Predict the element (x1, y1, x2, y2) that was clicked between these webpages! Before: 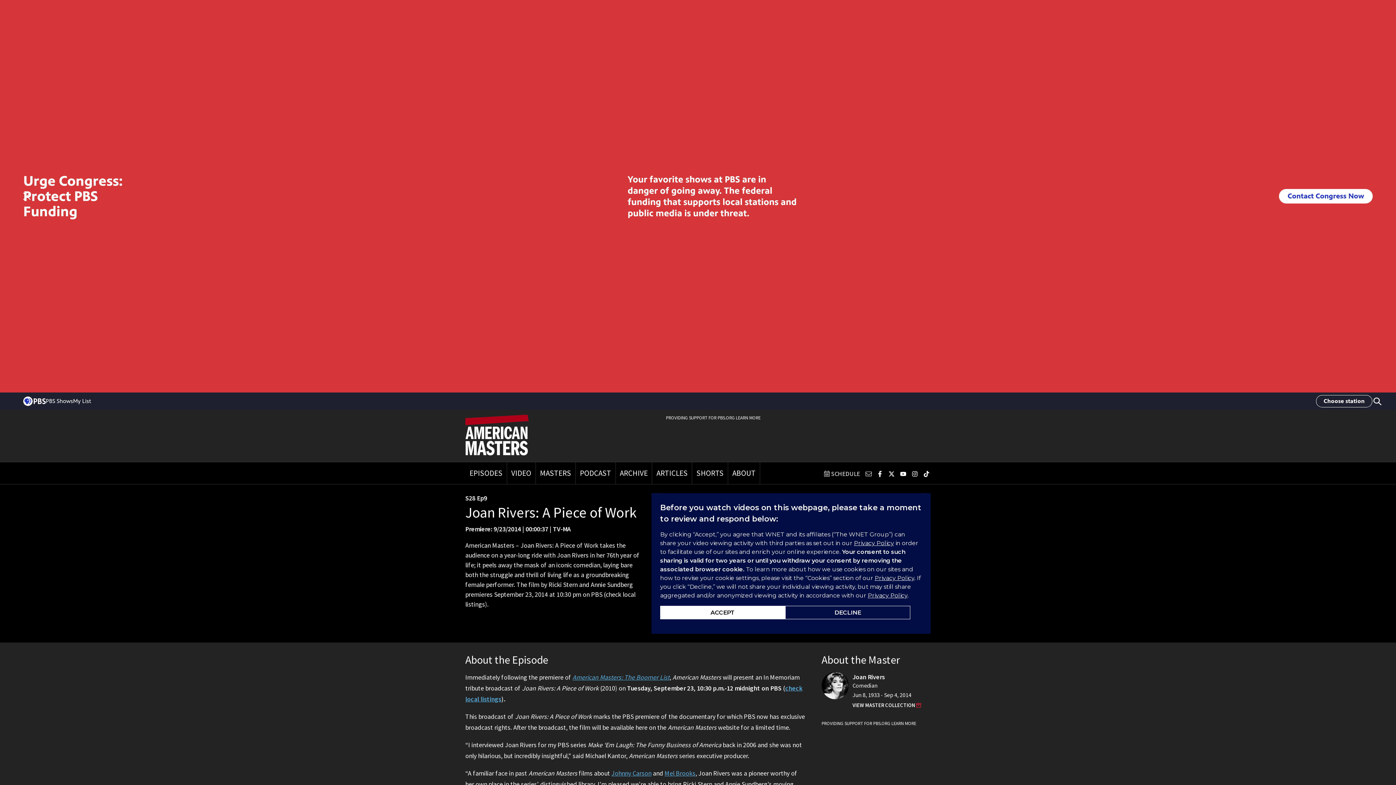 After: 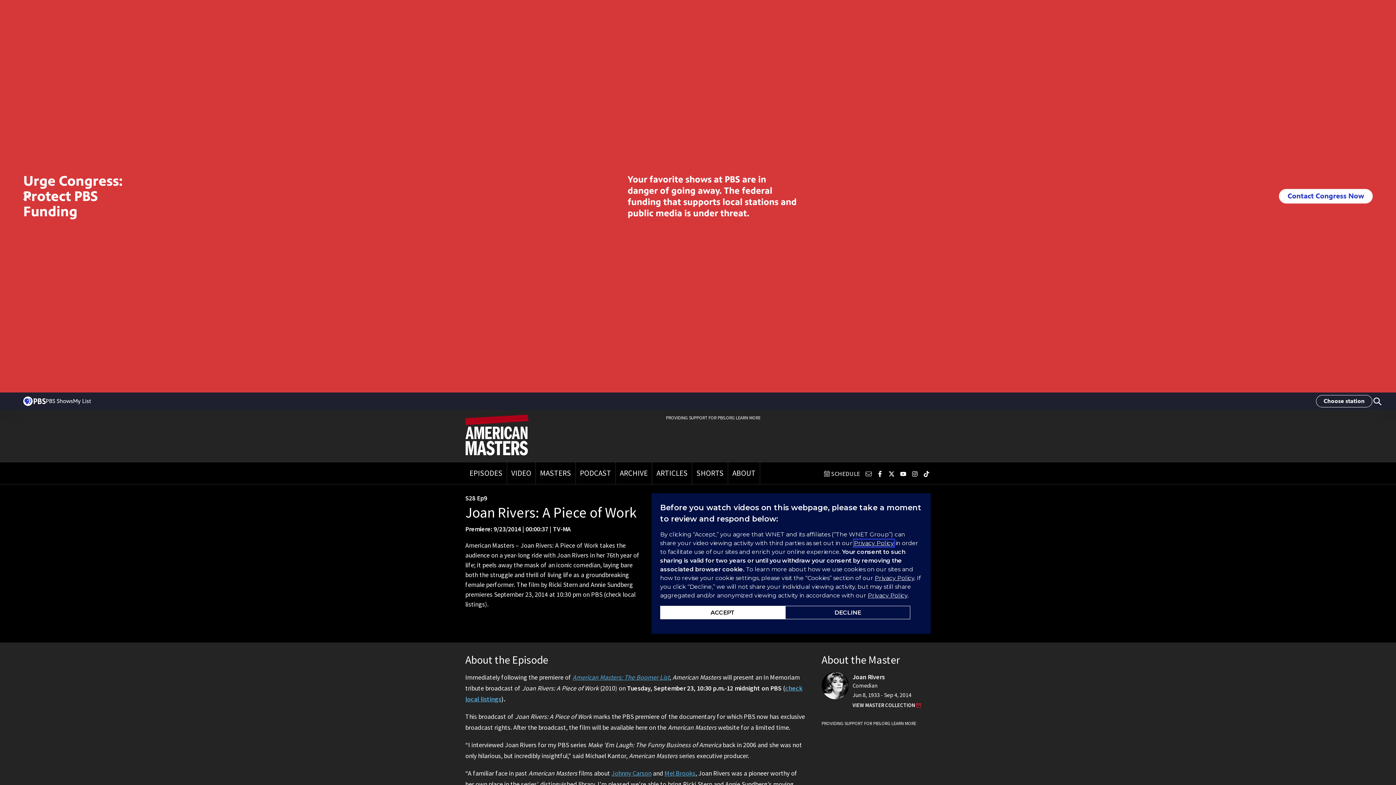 Action: label: Privacy Policy bbox: (854, 539, 894, 546)